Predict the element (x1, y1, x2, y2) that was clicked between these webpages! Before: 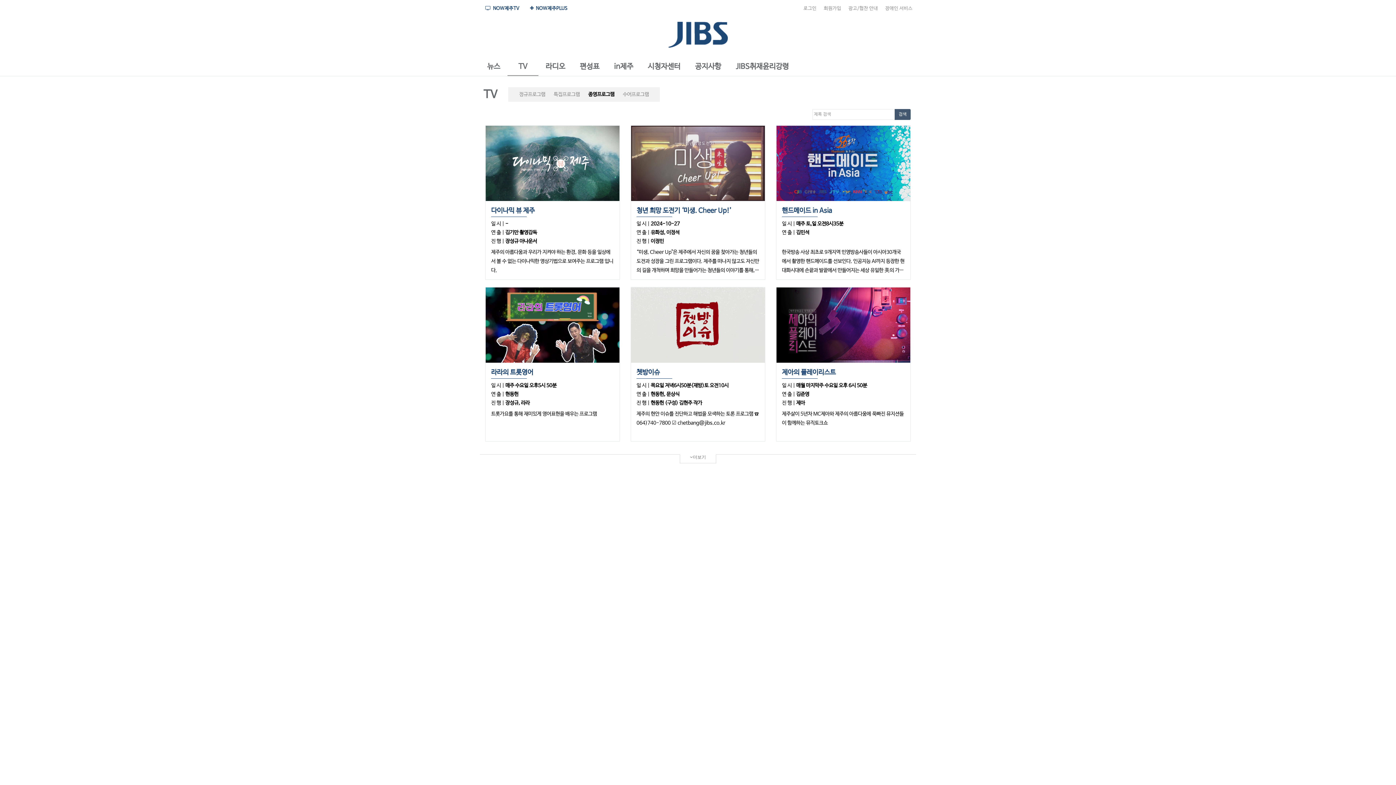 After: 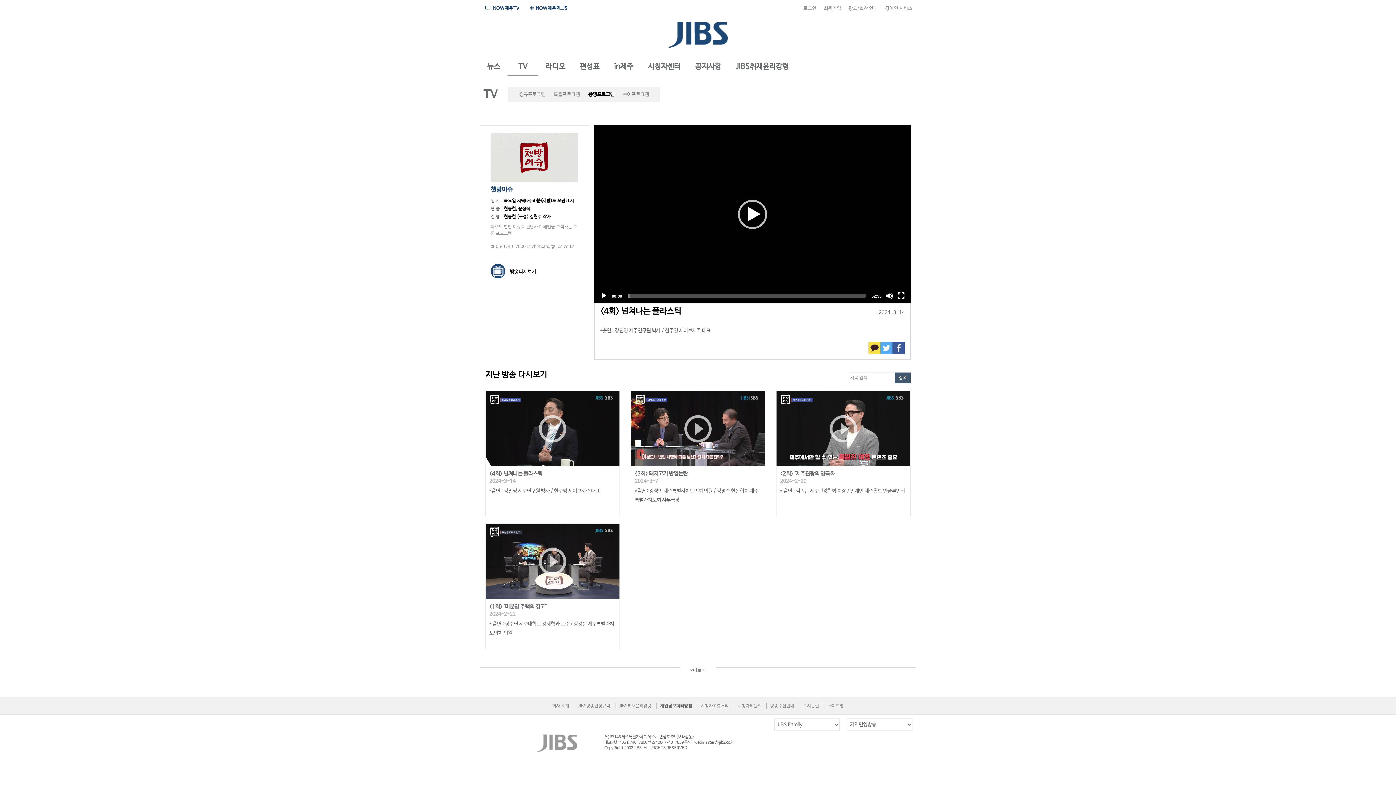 Action: label: 쳇방이슈
일 시 | 목요일 저녁6시50분(재방)토 오전10시
연 출 | 현동헌, 문상식
진 행 | 현동헌 (구성) 김현주 작가
제주의 현안 이슈를 진단하고 해법을 모색하는 토론 프로그램 ☎ 064)740-7800 ☑ chetbang@jibs.co.kr bbox: (631, 287, 765, 436)